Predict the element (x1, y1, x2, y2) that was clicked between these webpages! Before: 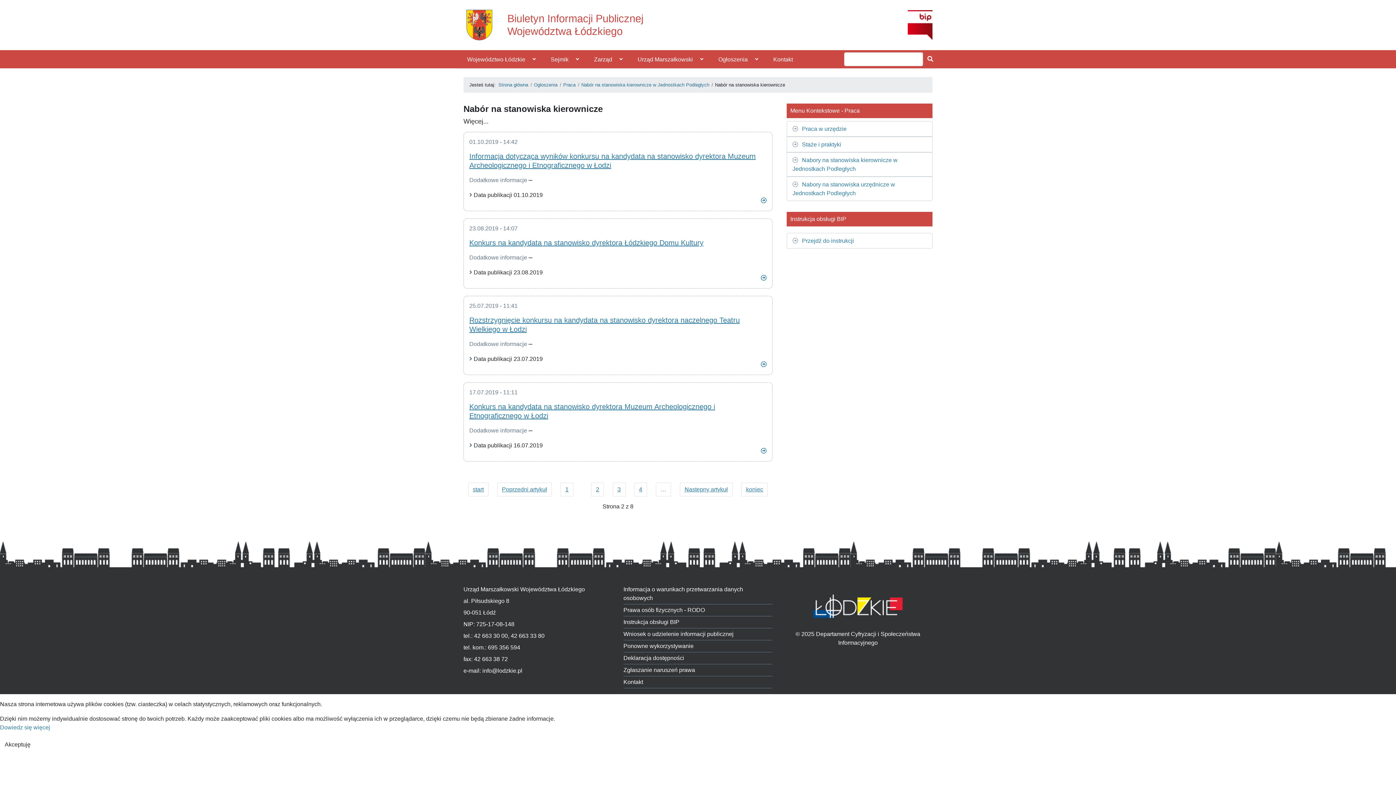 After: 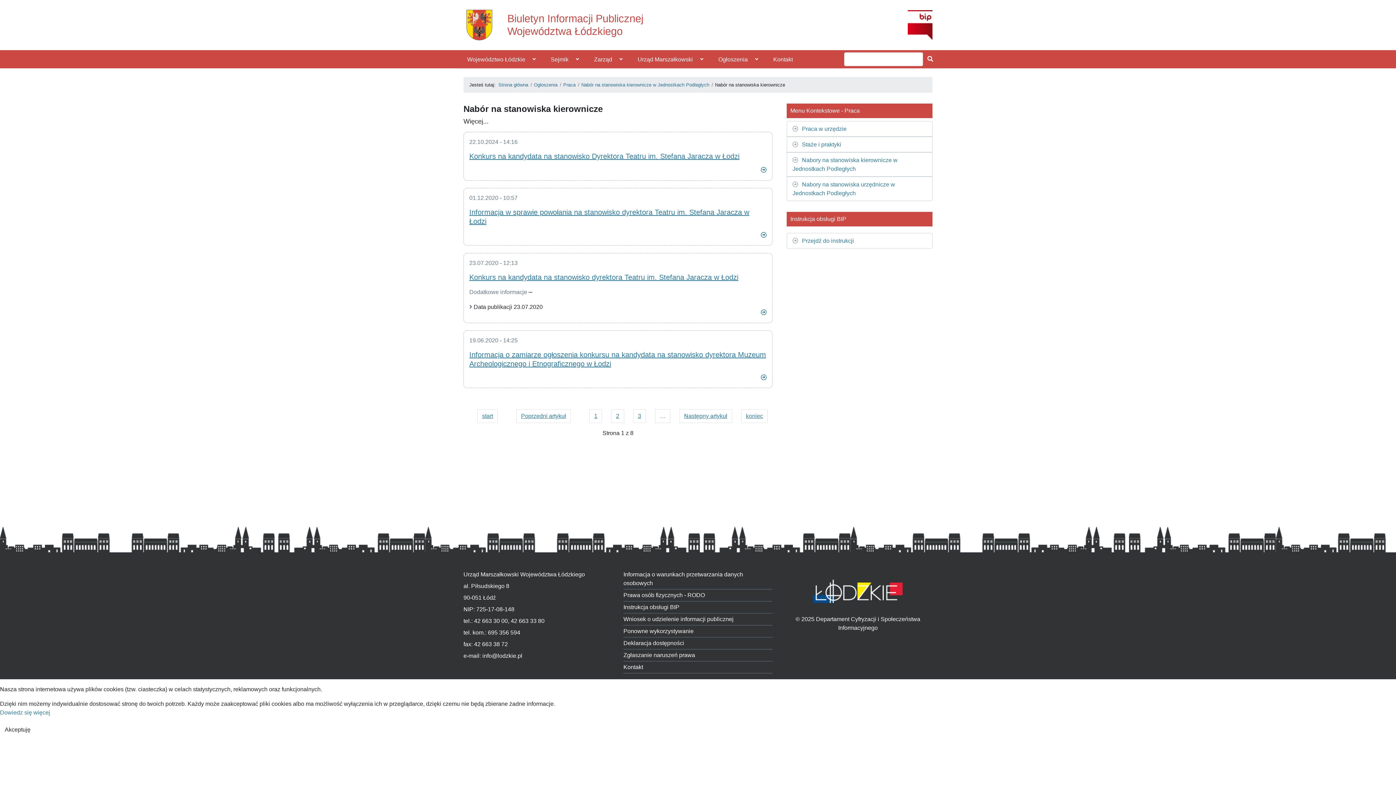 Action: label: 2 bbox: (591, 482, 604, 496)